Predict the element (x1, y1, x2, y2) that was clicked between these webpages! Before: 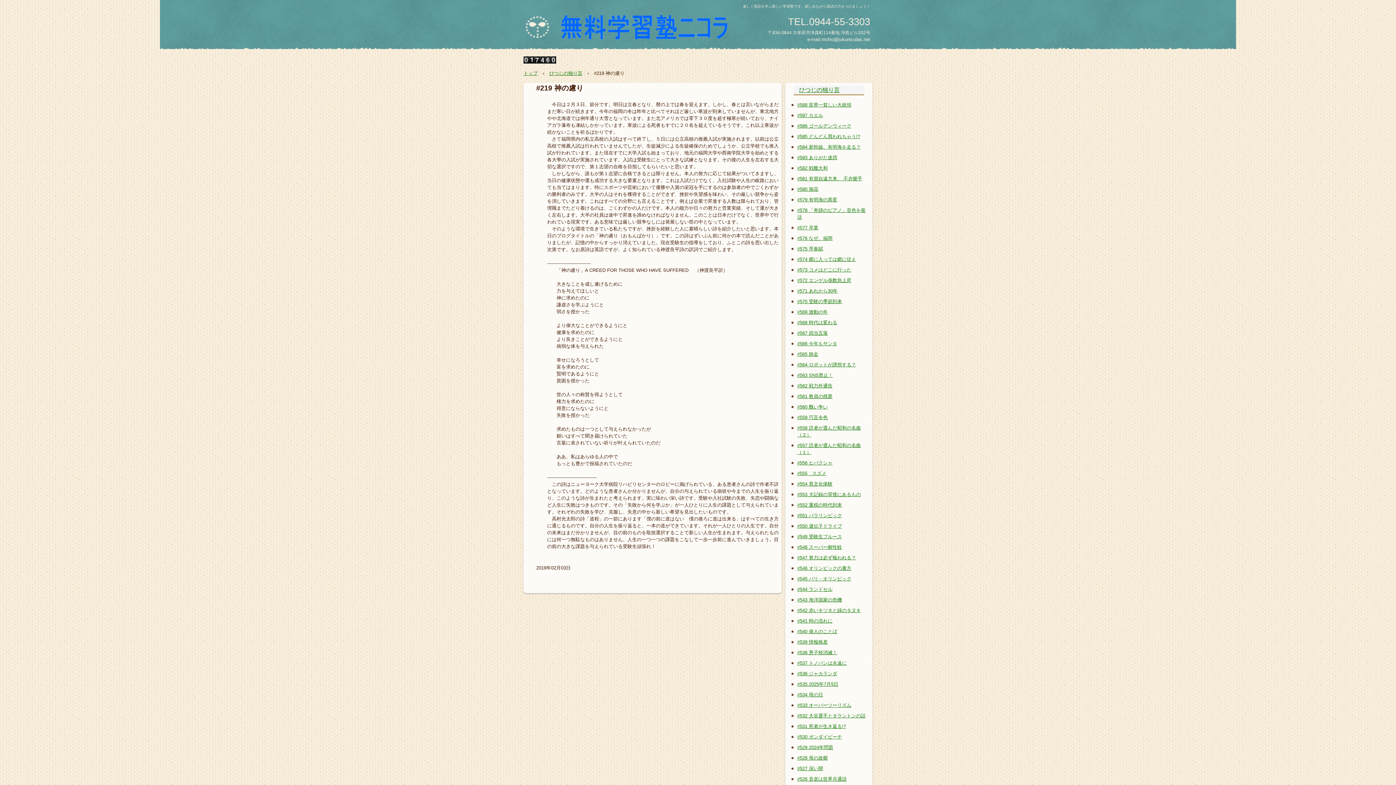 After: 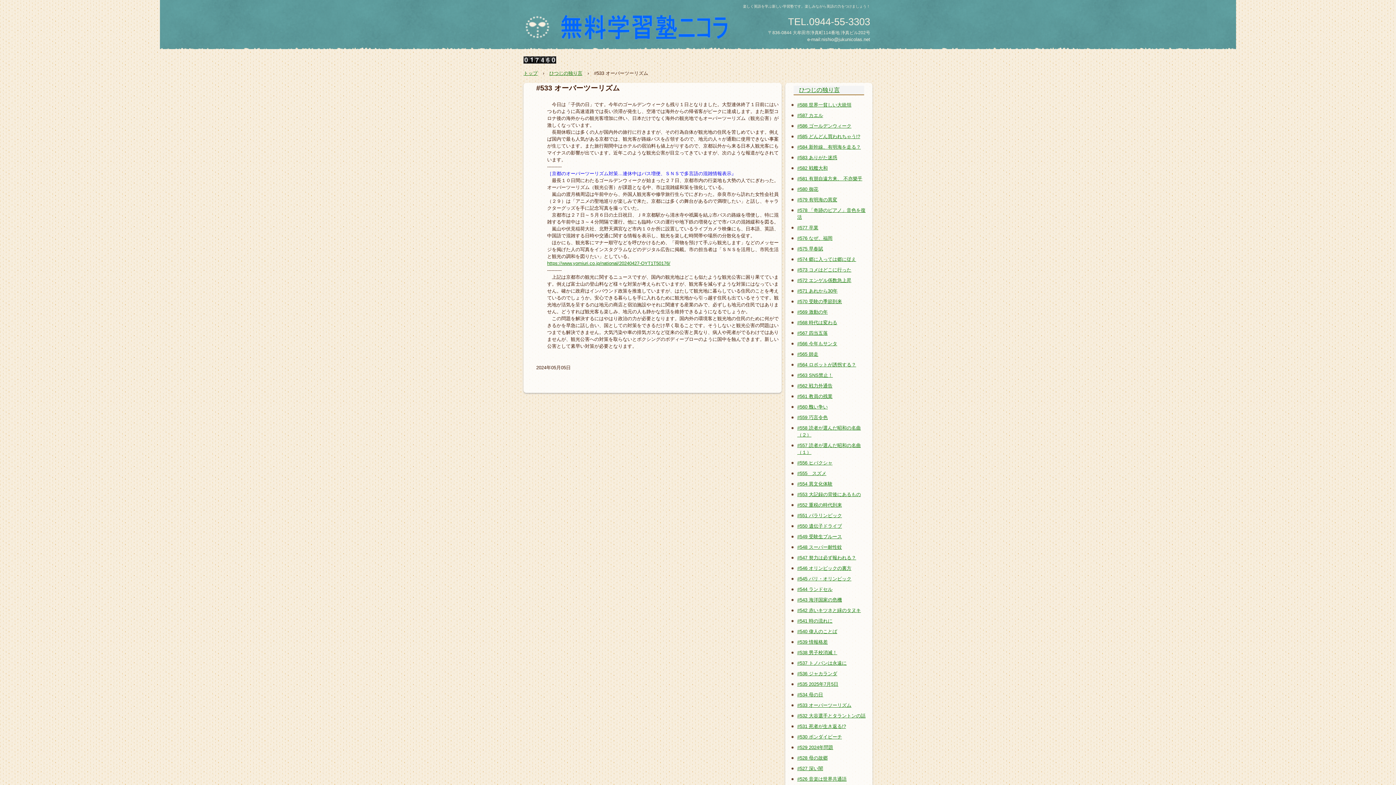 Action: bbox: (797, 702, 851, 708) label: #533 オーバーツーリズム